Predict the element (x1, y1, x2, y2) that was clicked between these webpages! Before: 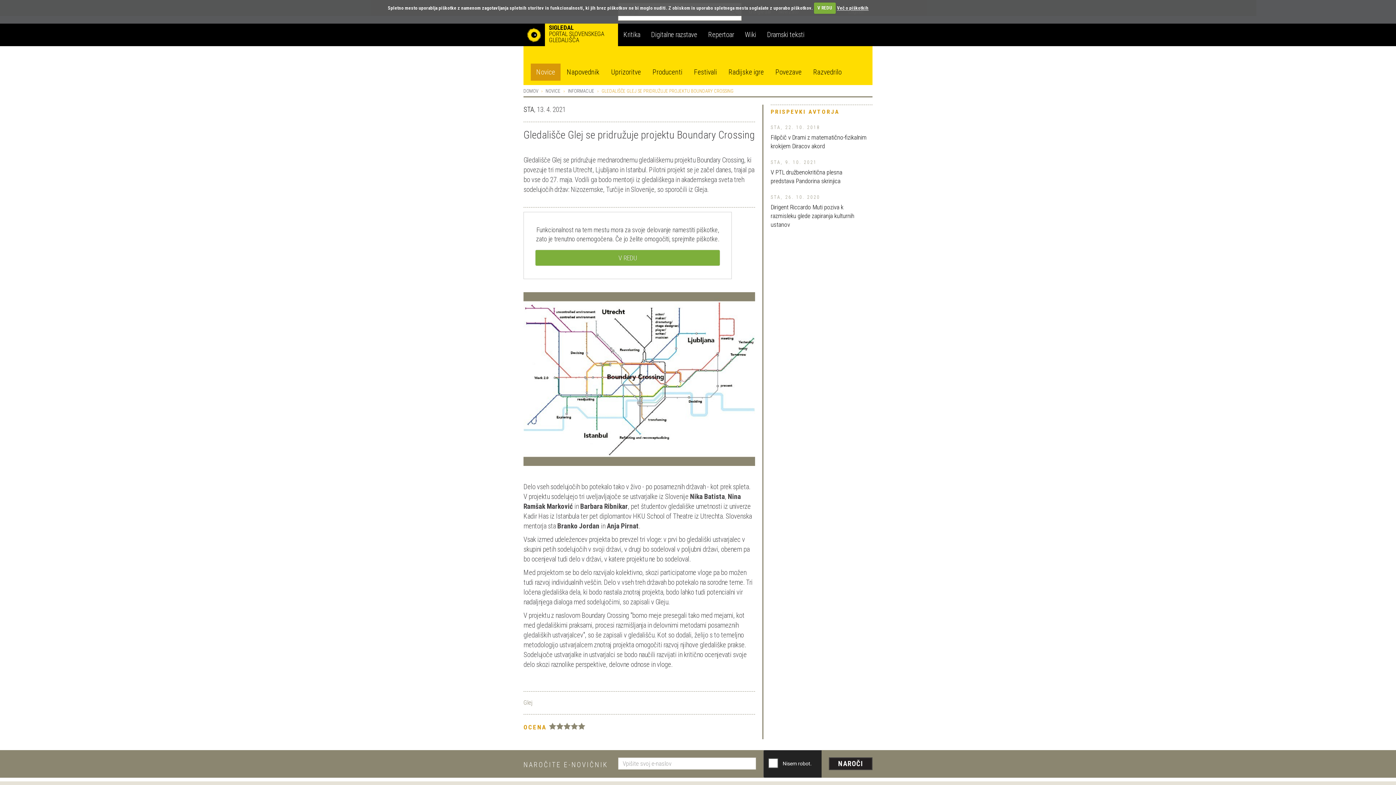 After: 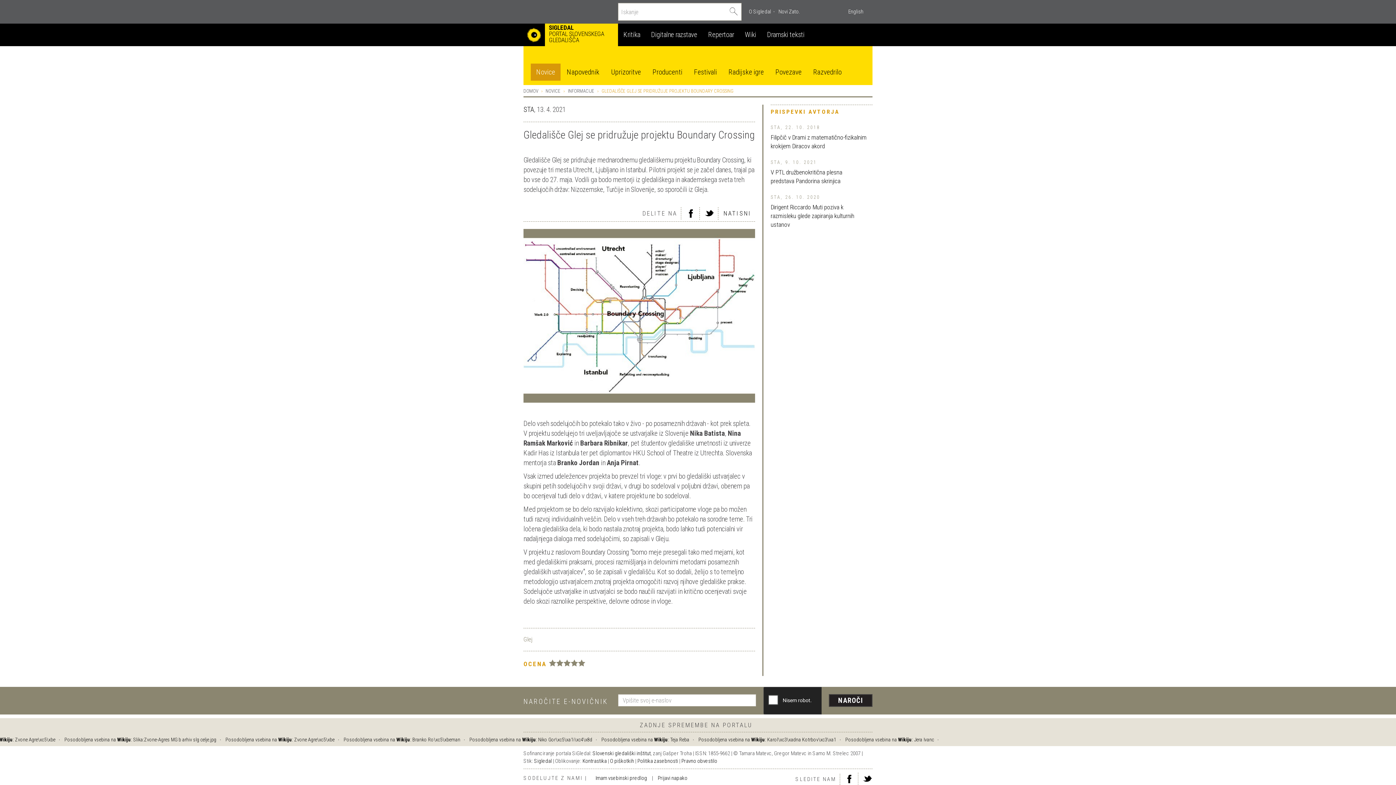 Action: bbox: (814, 2, 836, 13) label: V REDU